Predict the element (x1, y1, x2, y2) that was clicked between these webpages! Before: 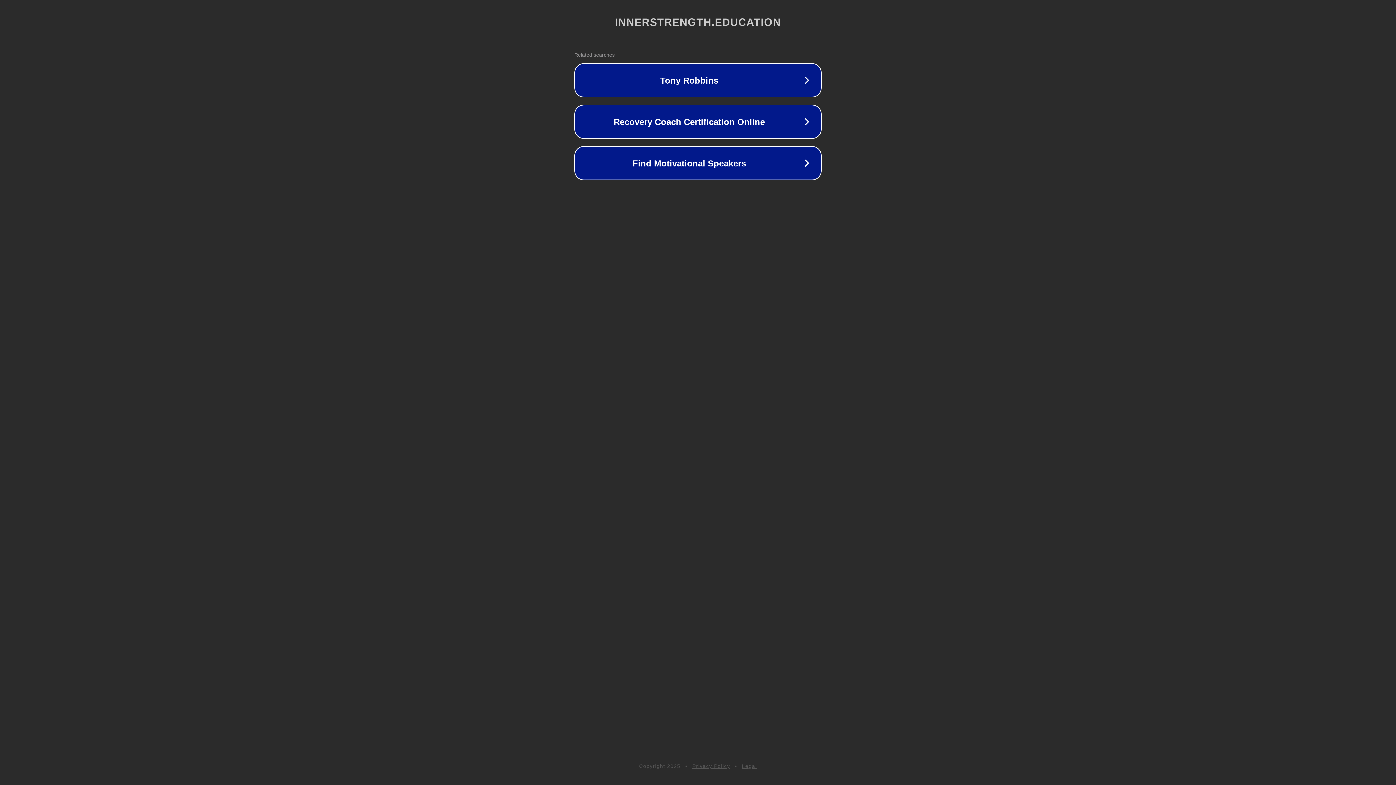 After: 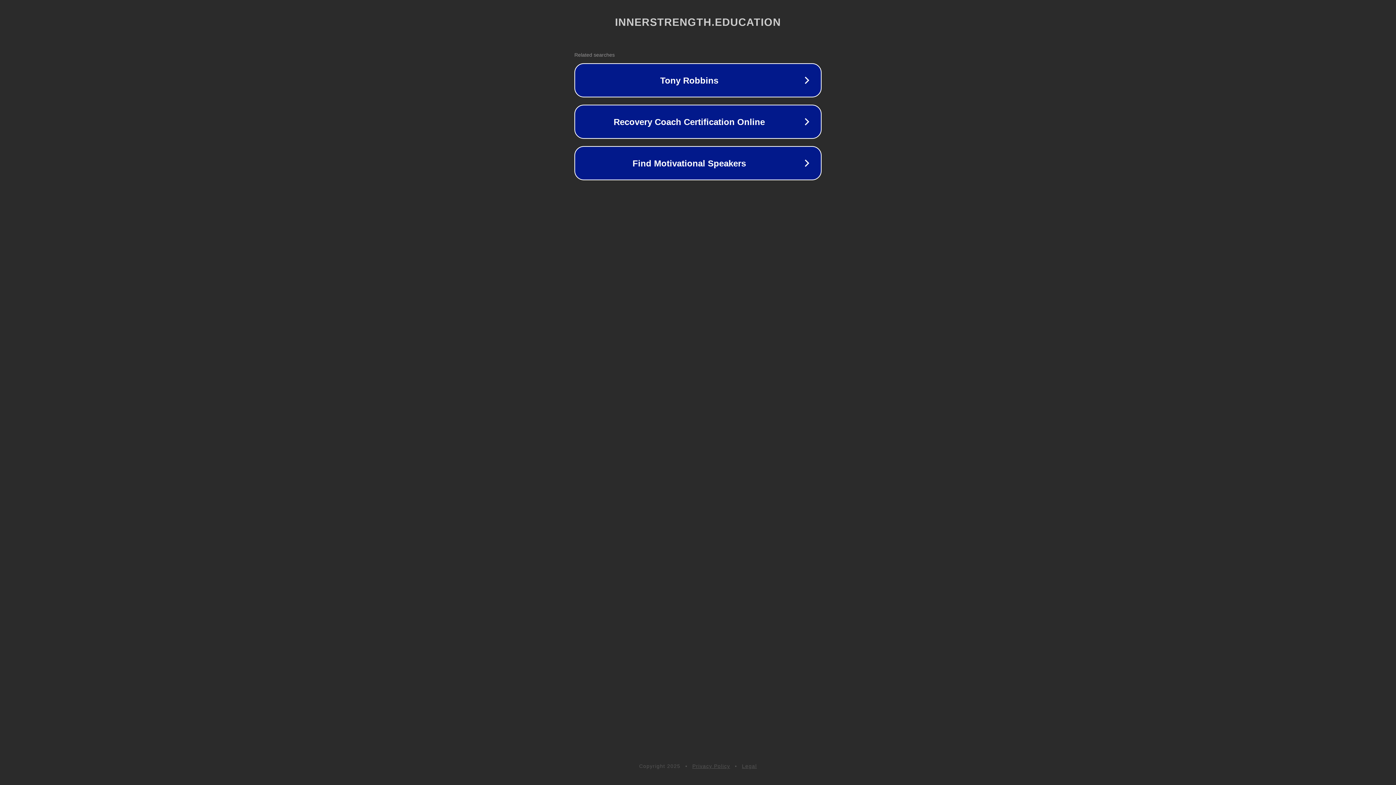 Action: label: Privacy Policy bbox: (692, 763, 730, 769)